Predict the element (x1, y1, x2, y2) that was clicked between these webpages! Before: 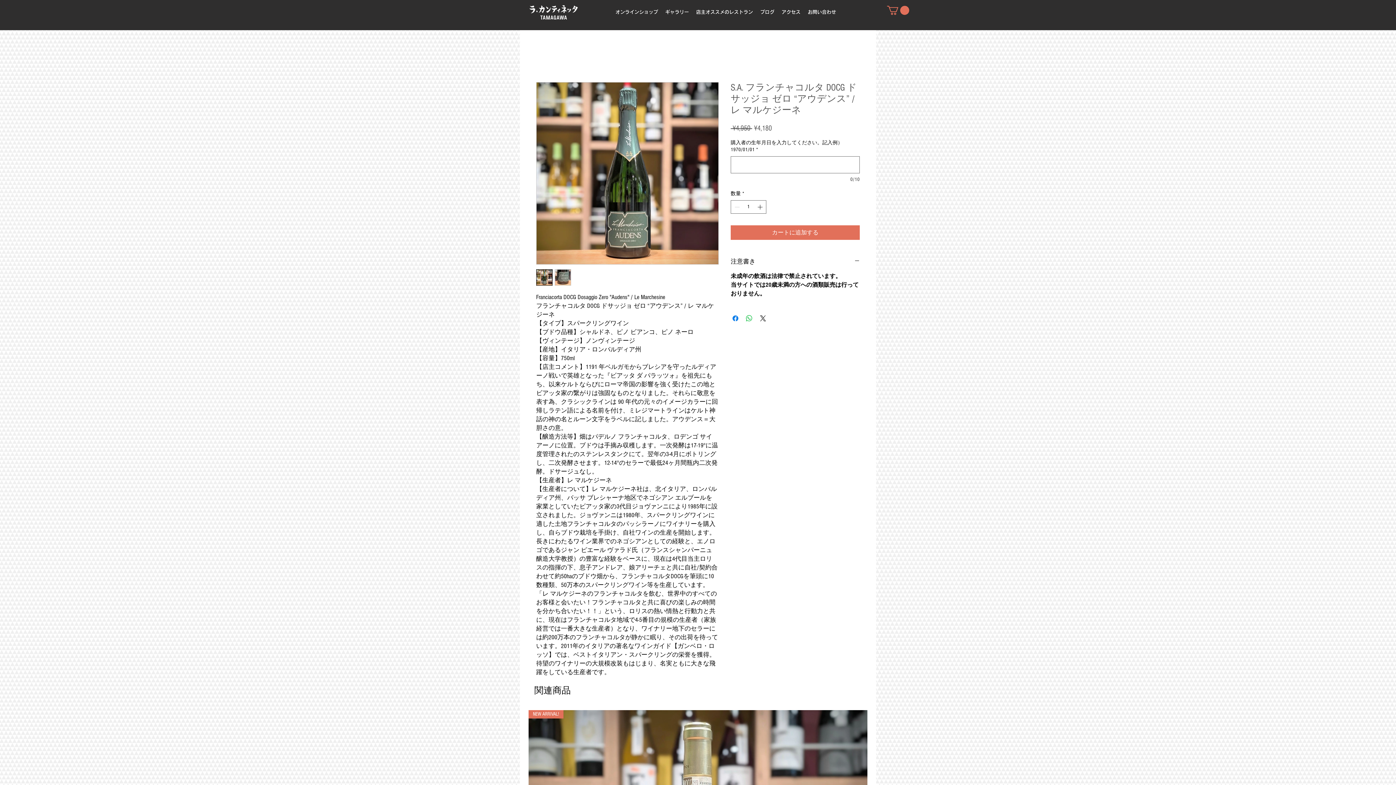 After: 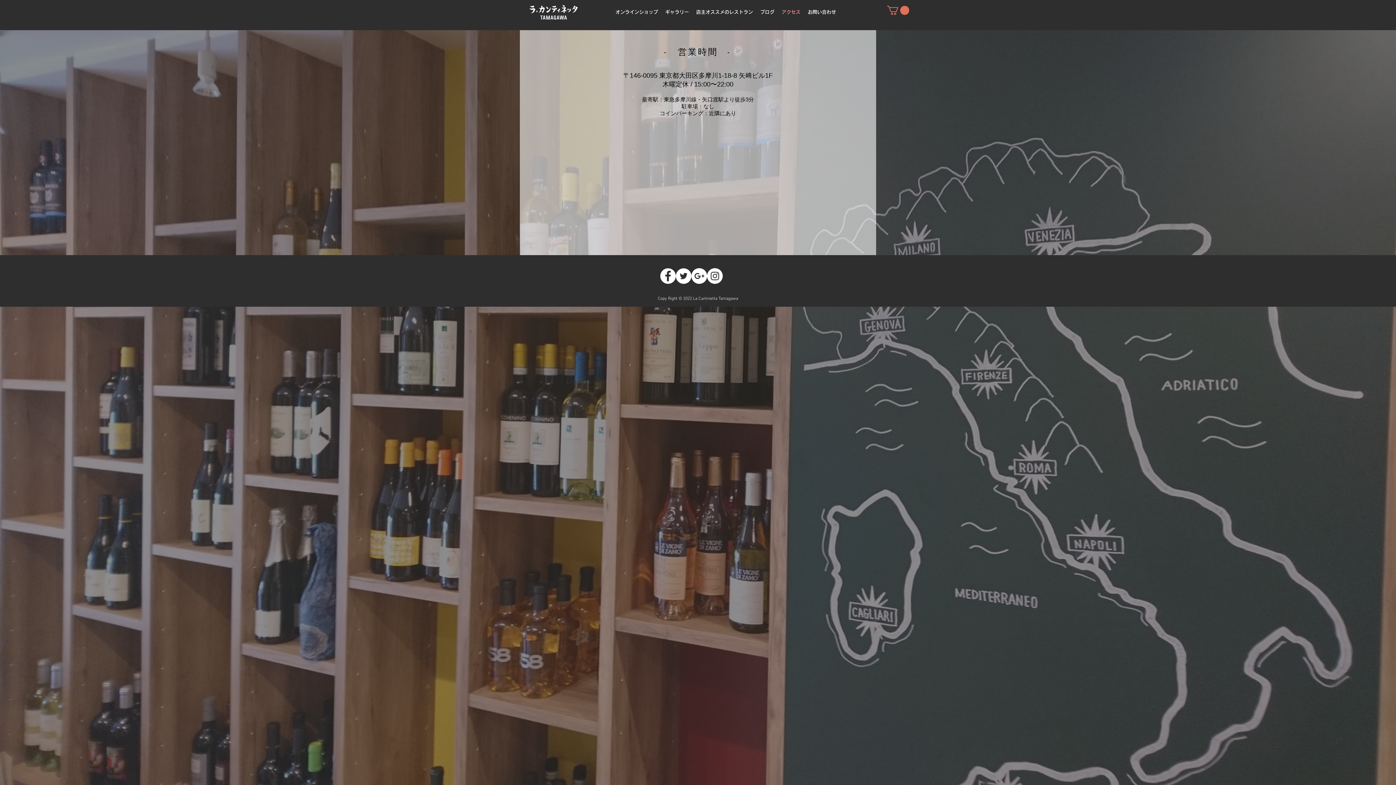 Action: bbox: (778, 4, 804, 20) label: アクセス